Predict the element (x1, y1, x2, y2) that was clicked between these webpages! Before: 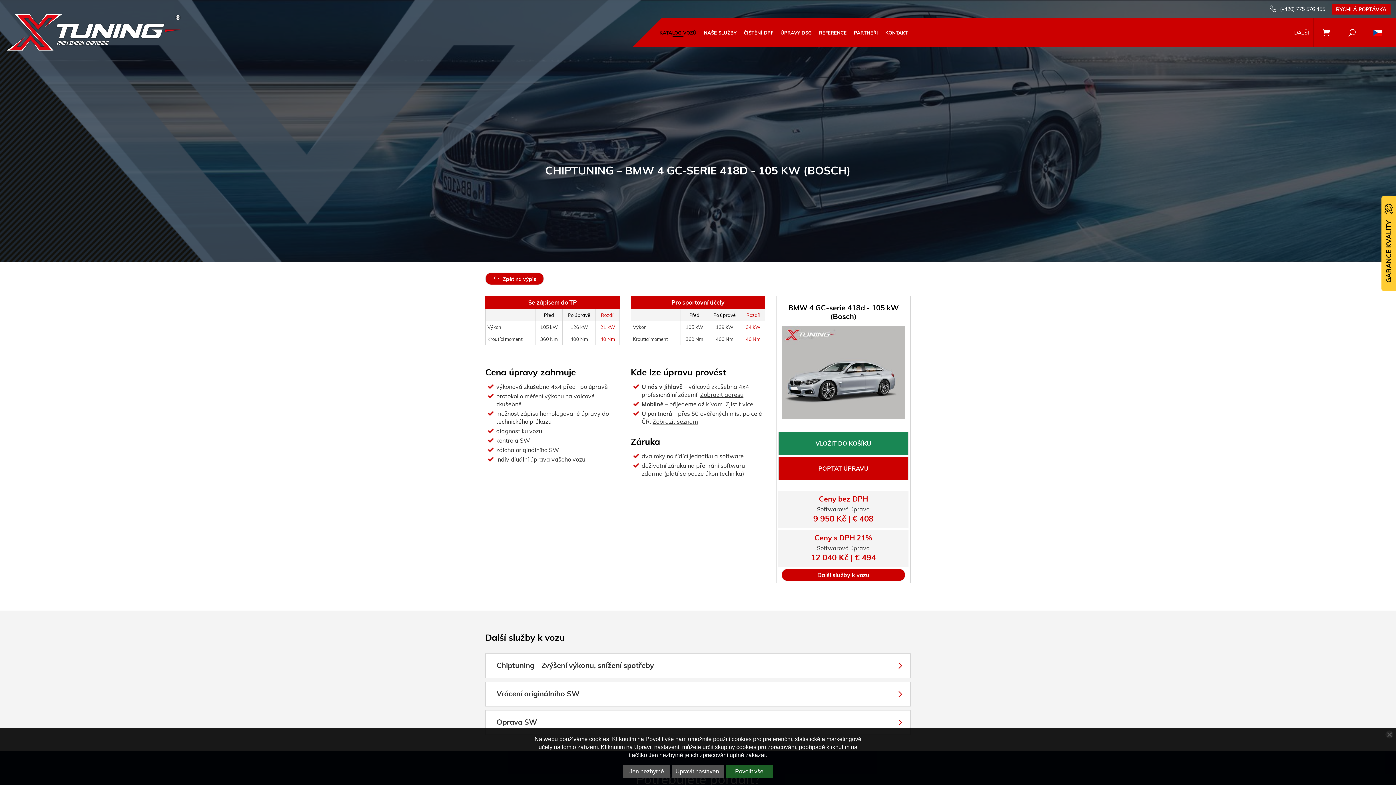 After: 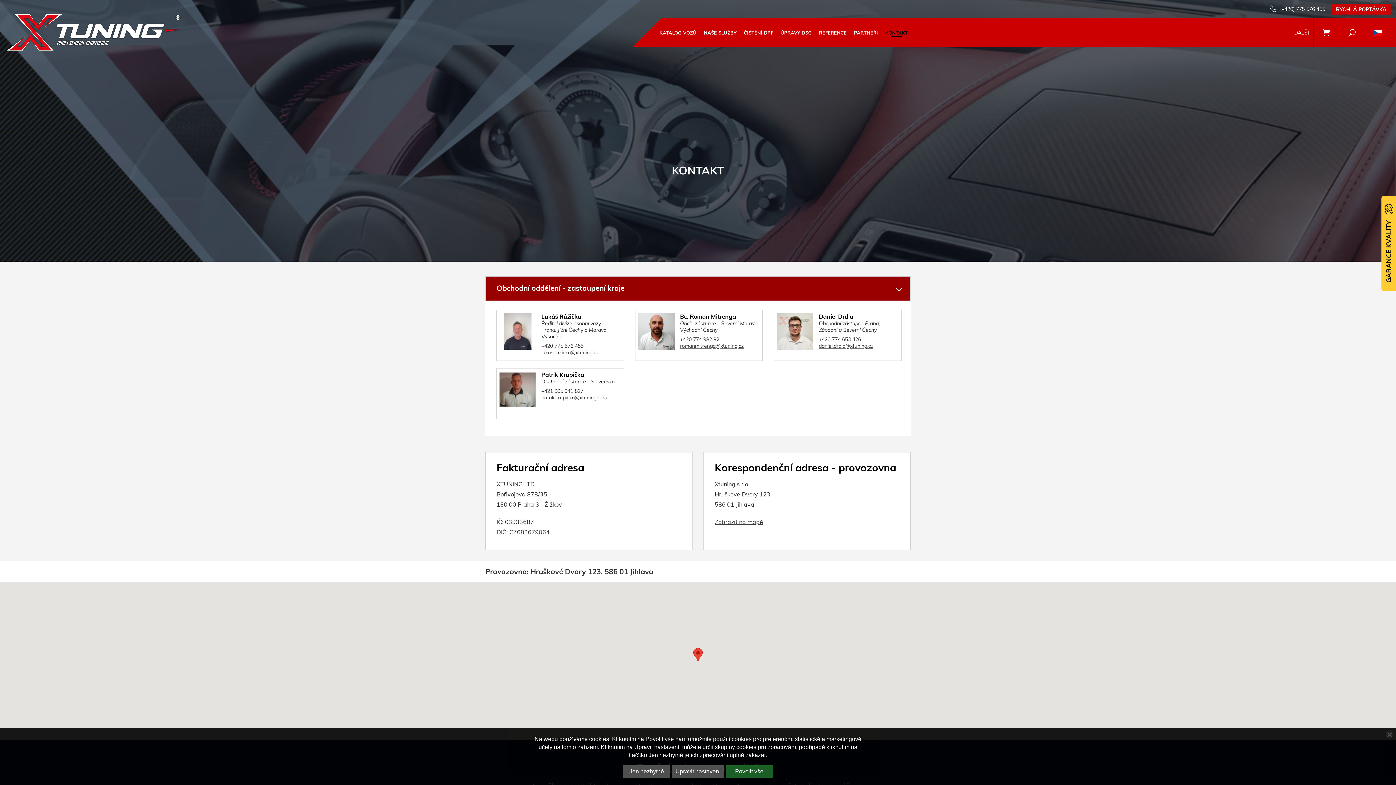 Action: bbox: (700, 391, 743, 398) label: Zobrazit adresu